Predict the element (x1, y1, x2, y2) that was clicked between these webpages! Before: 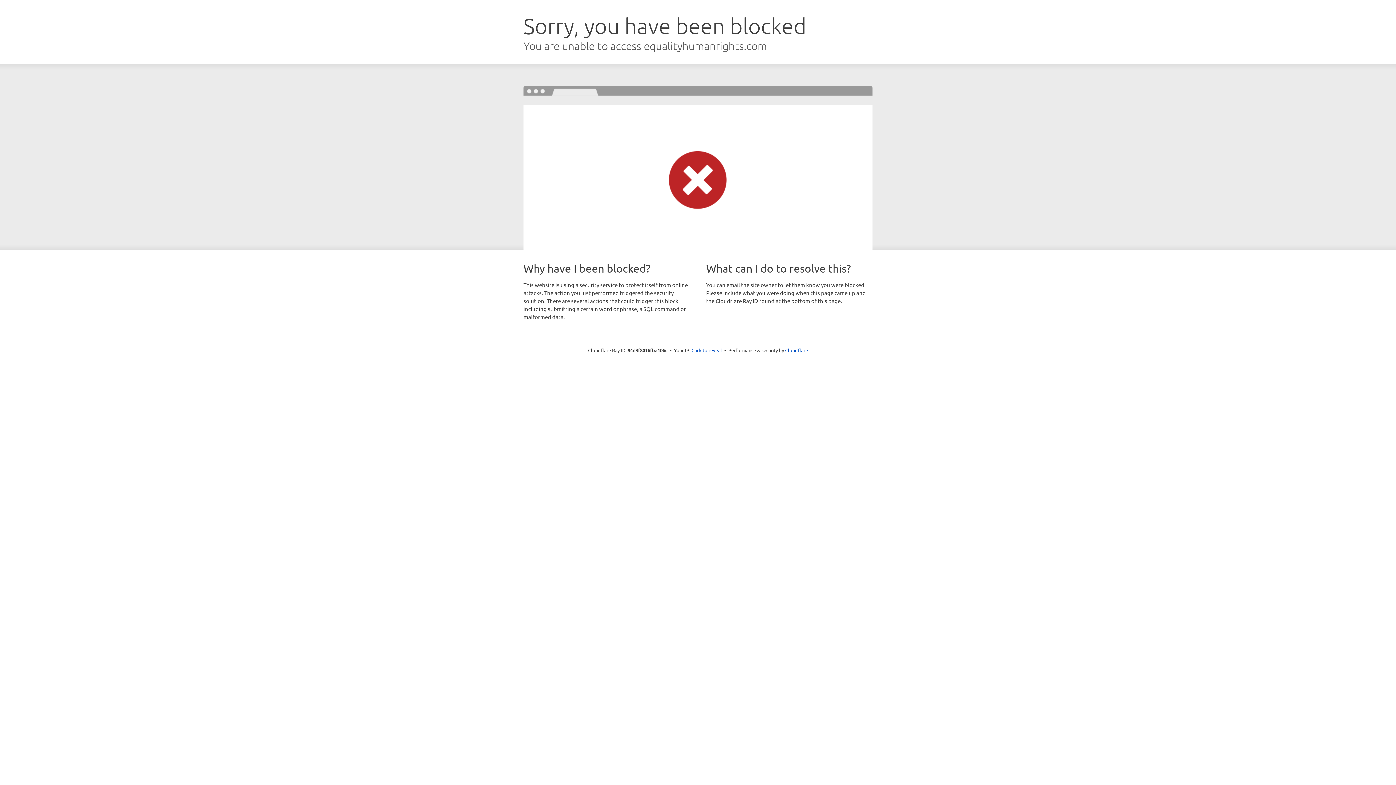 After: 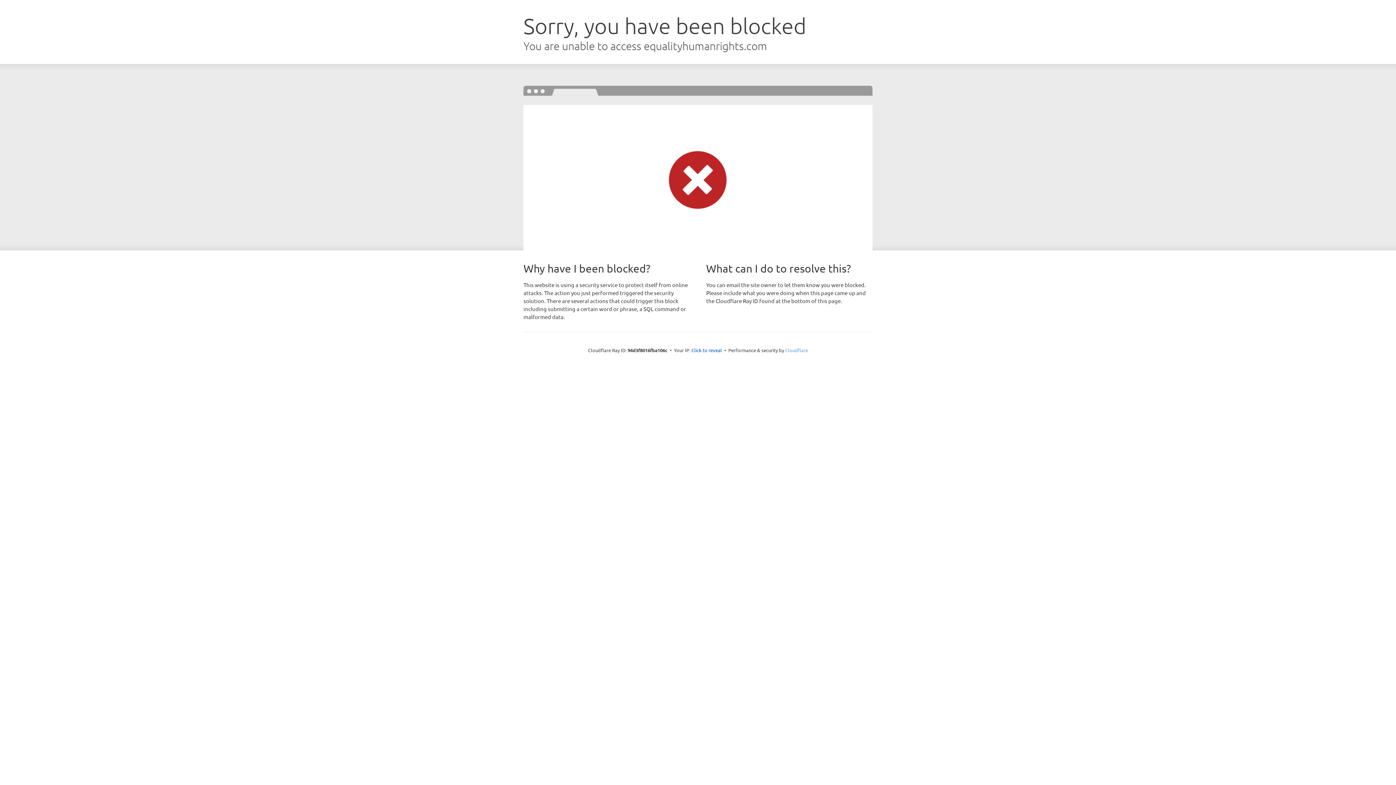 Action: label: Cloudflare bbox: (785, 347, 808, 353)